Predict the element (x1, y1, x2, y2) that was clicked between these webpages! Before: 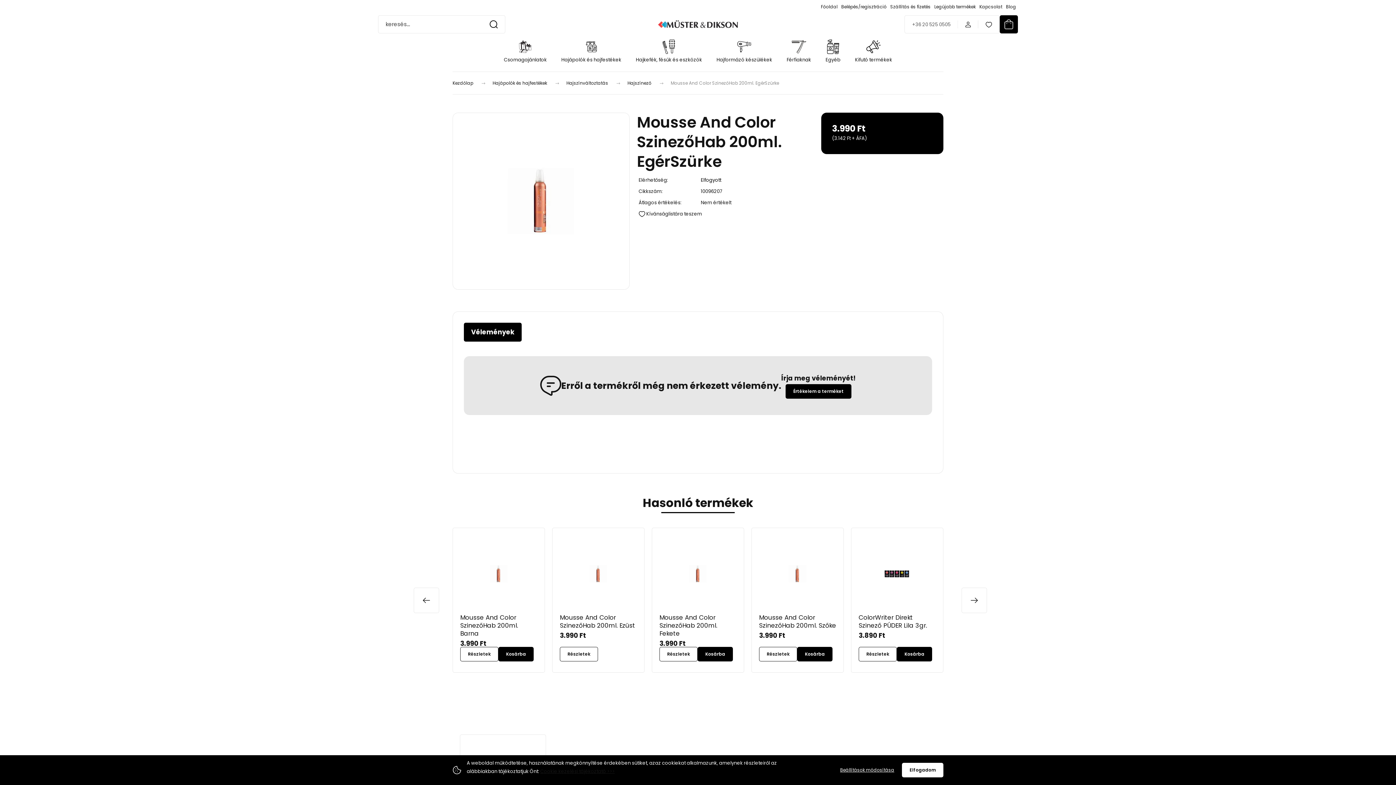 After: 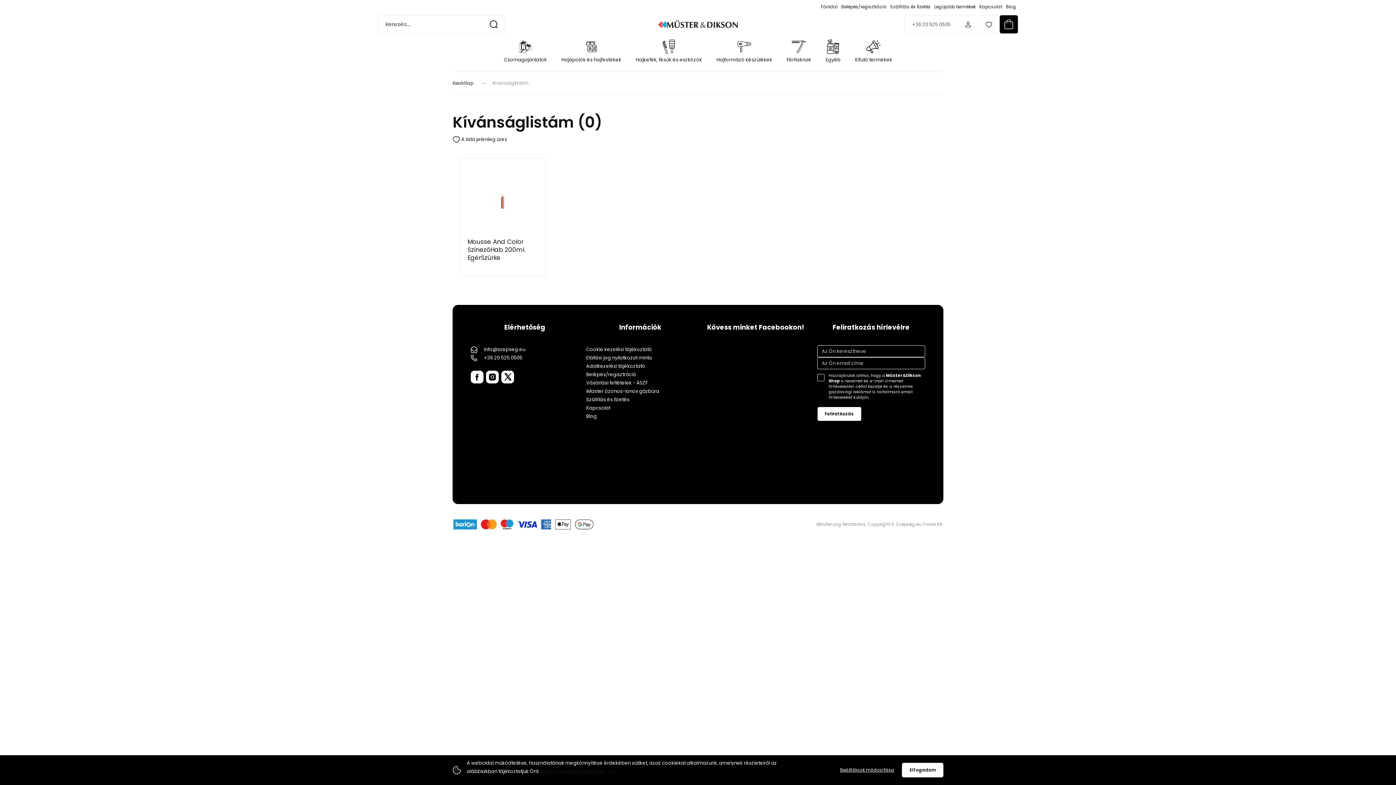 Action: bbox: (985, 20, 992, 27)